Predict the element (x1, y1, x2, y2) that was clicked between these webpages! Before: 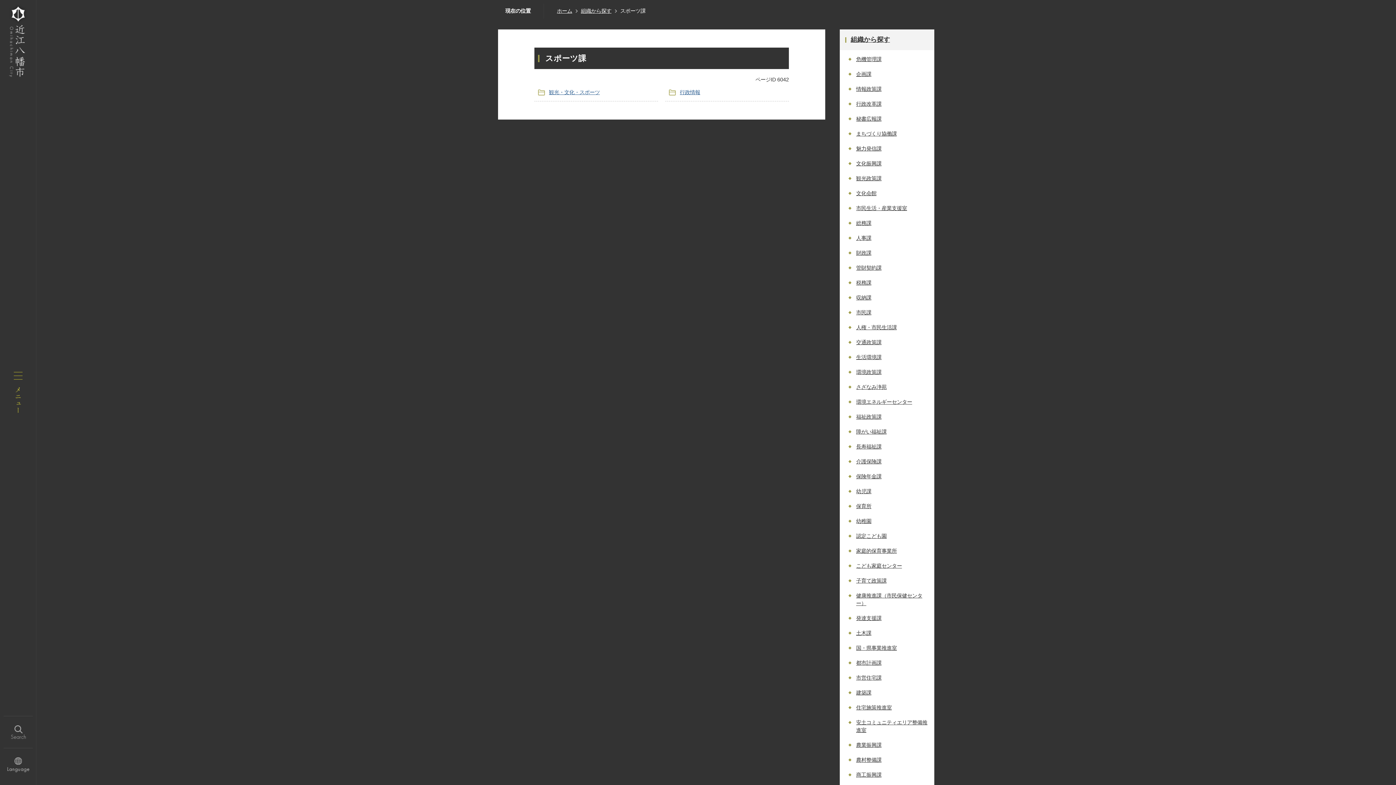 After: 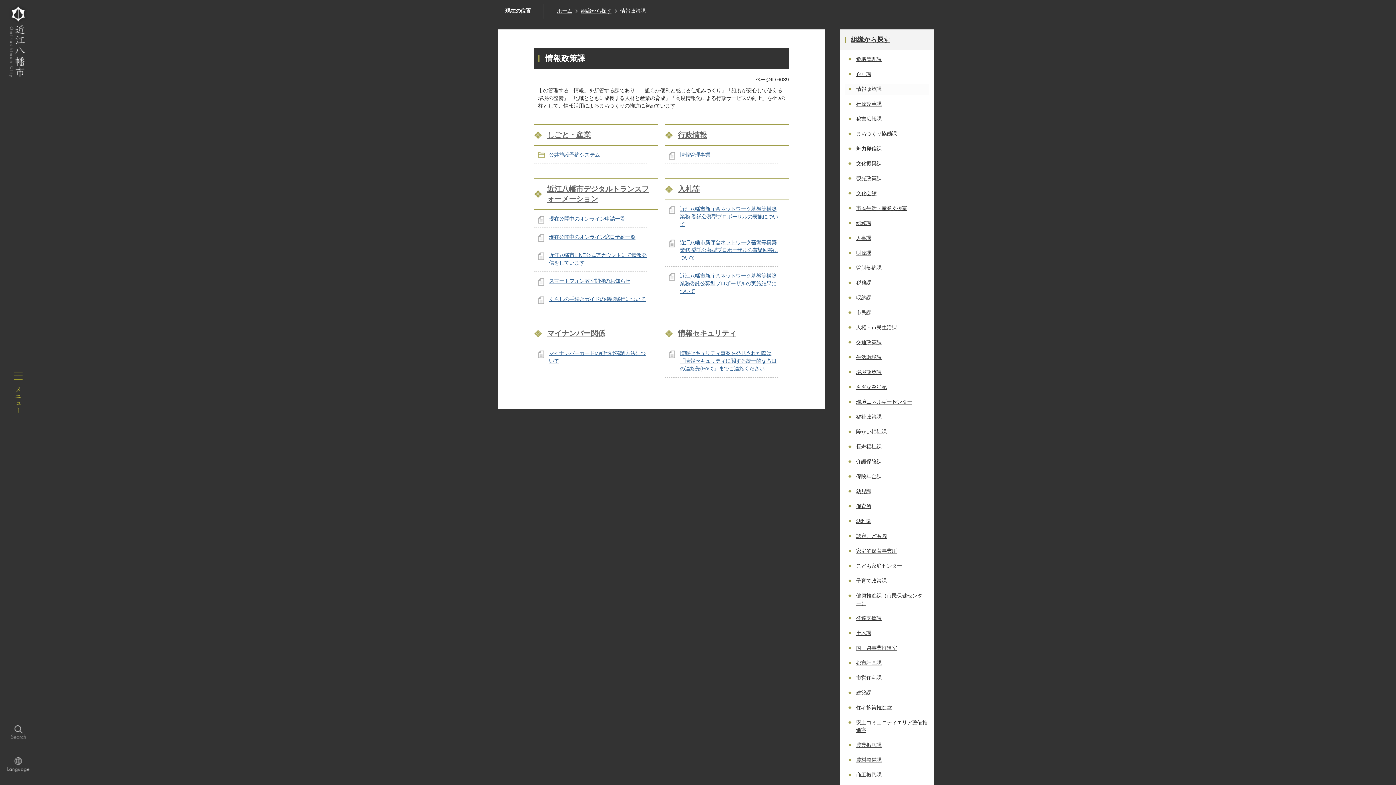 Action: bbox: (845, 83, 929, 94) label: 情報政策課